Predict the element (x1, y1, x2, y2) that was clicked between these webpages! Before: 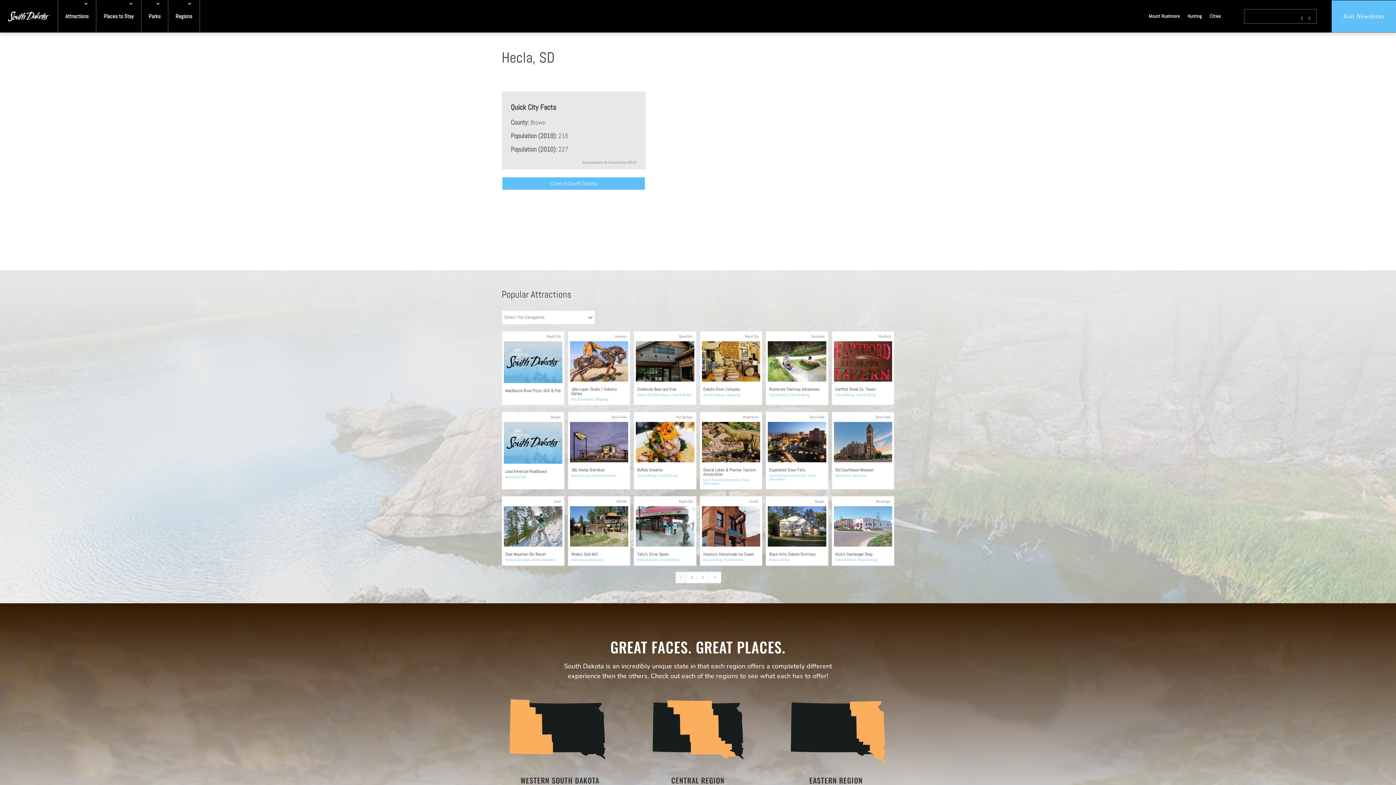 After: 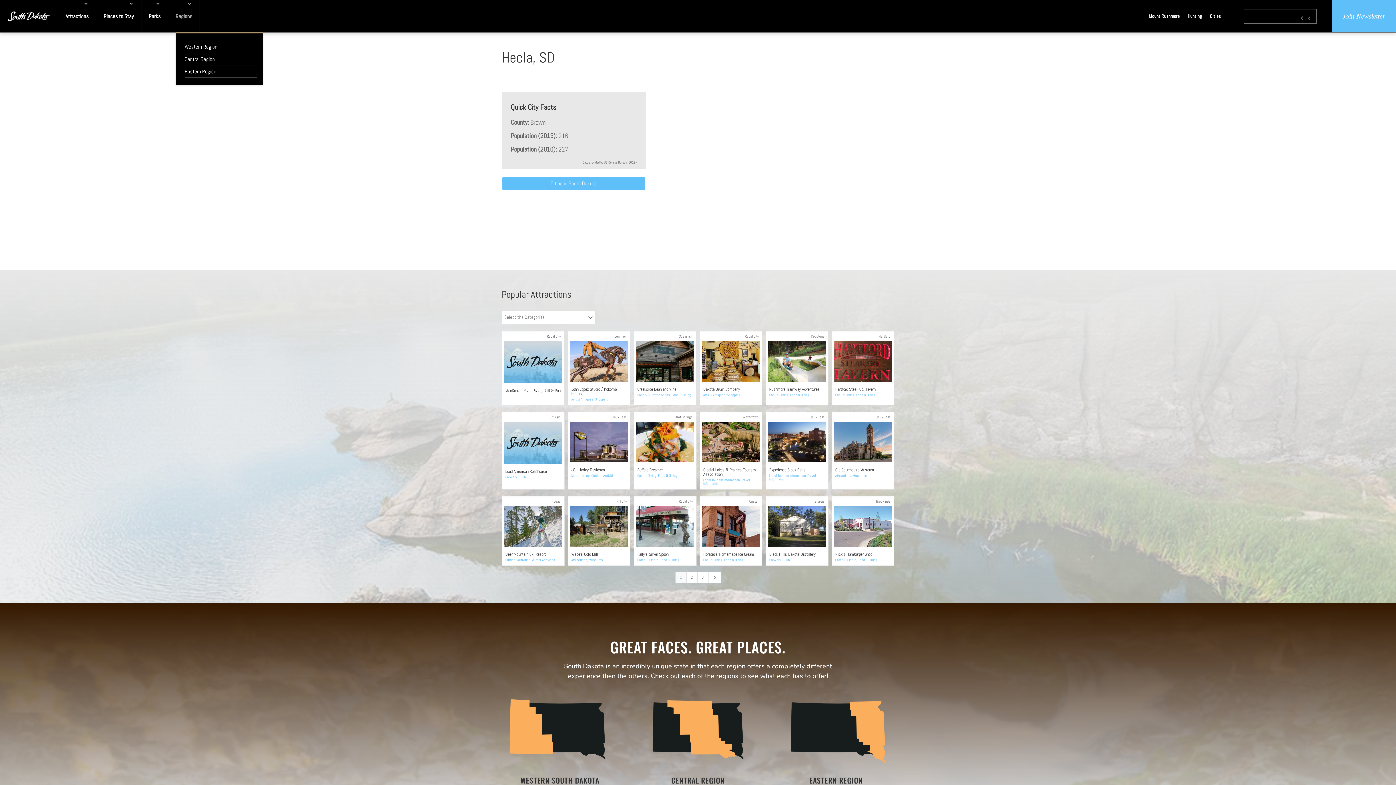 Action: label: Regions bbox: (175, 0, 192, 32)